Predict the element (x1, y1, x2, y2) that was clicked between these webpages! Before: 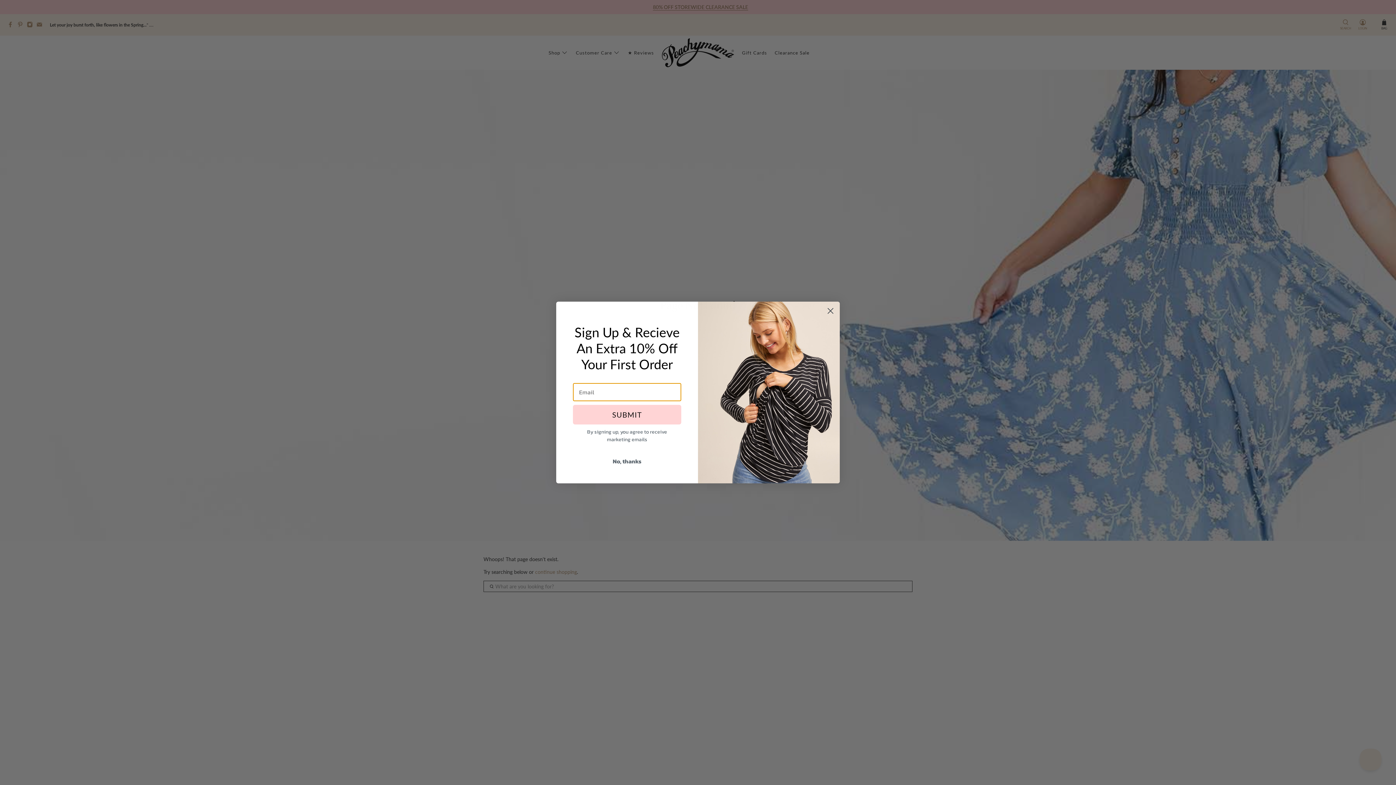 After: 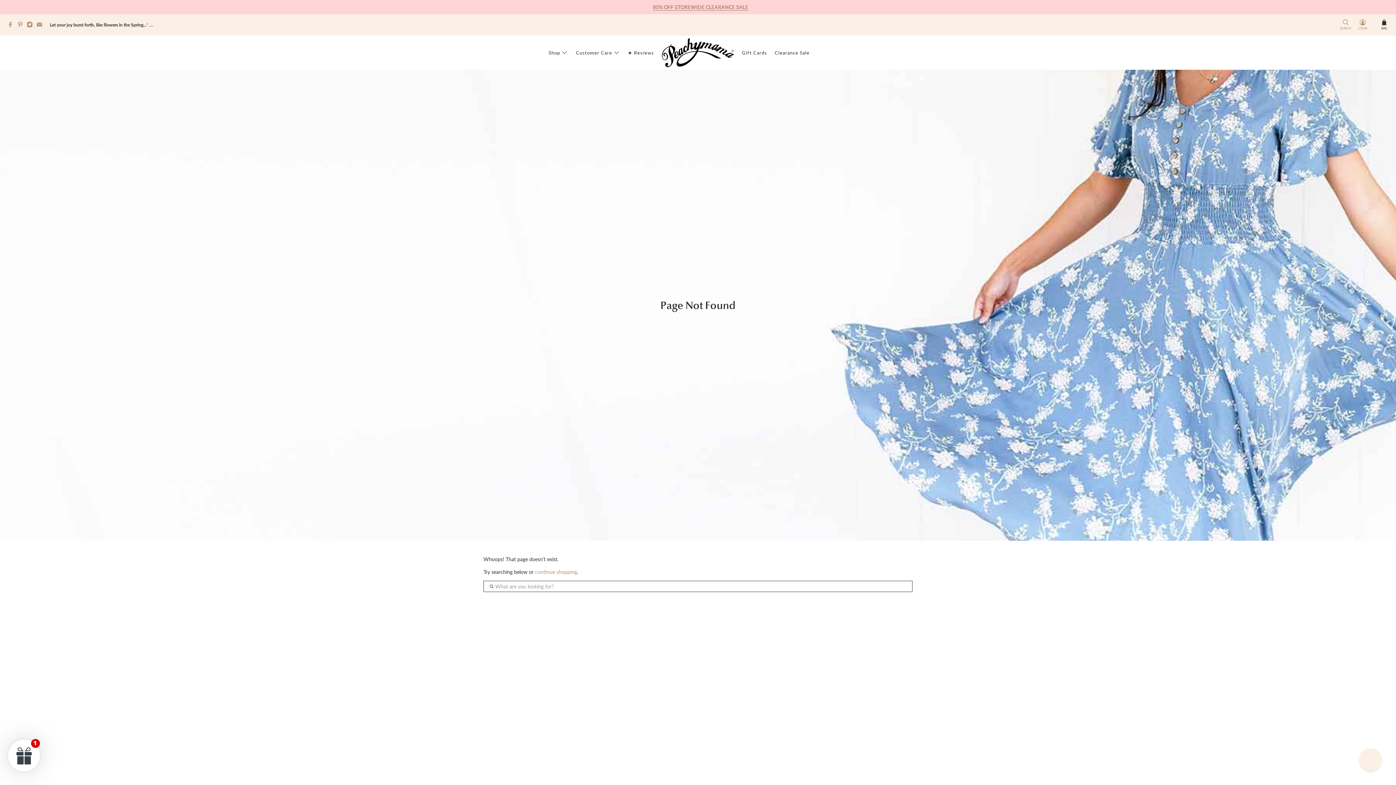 Action: label: No, thanks bbox: (573, 454, 681, 468)